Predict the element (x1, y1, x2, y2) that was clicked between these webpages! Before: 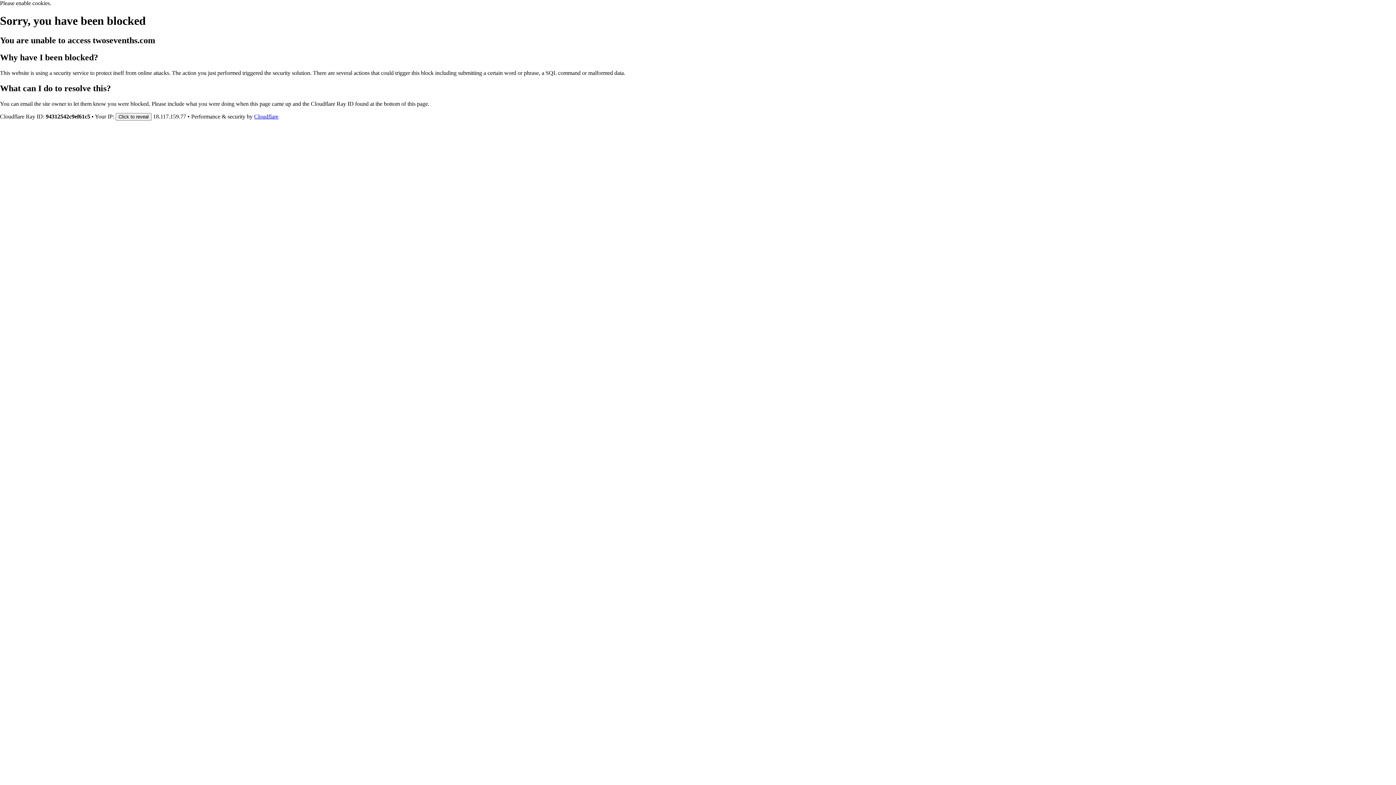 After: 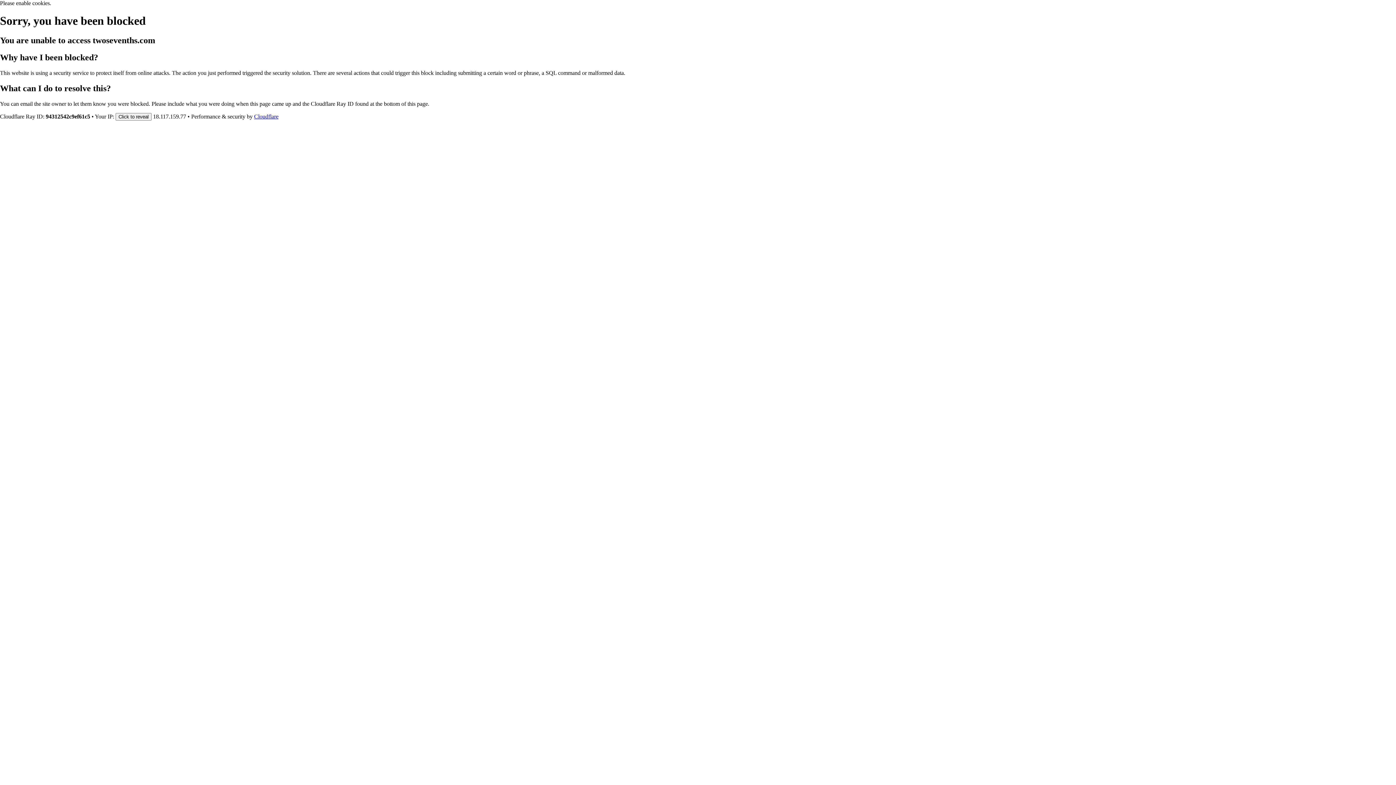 Action: bbox: (254, 113, 278, 119) label: Cloudflare